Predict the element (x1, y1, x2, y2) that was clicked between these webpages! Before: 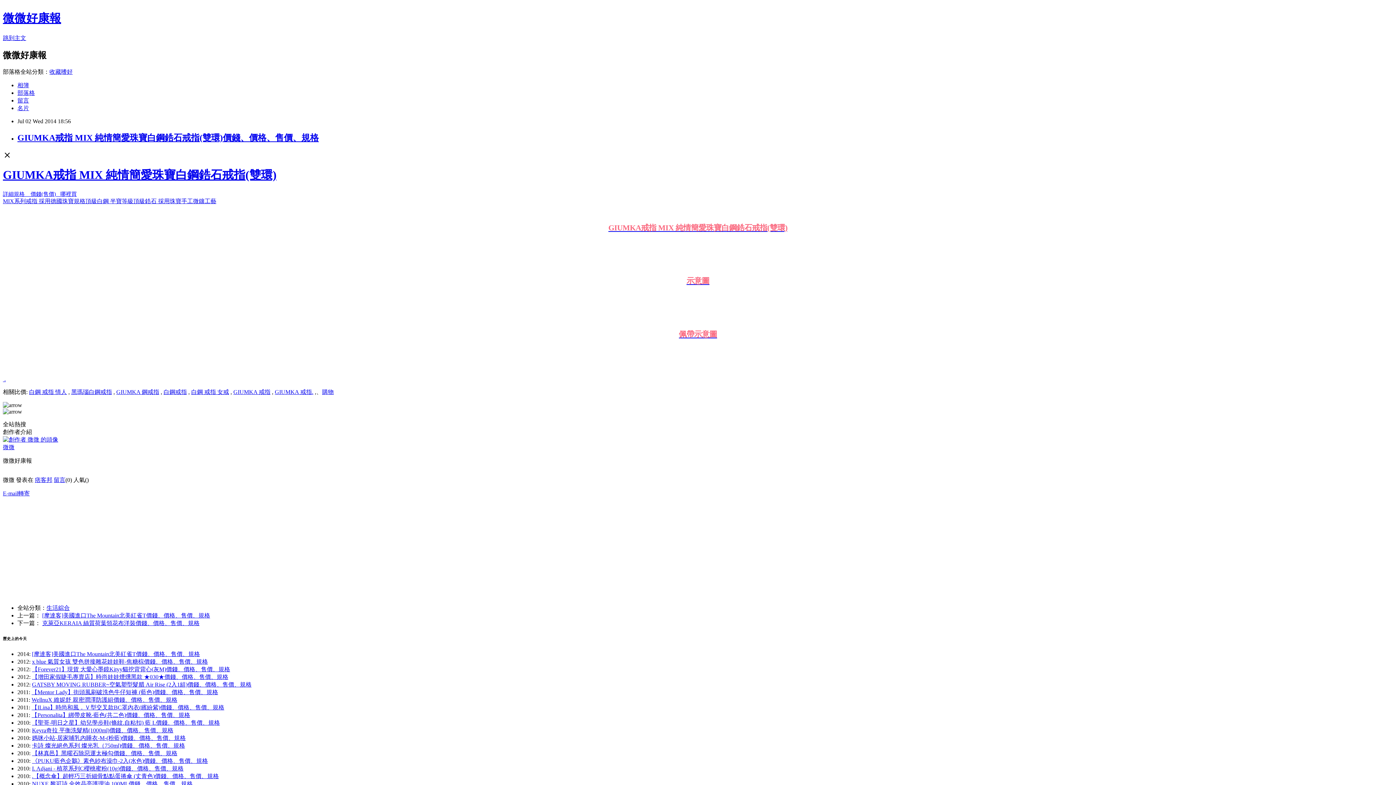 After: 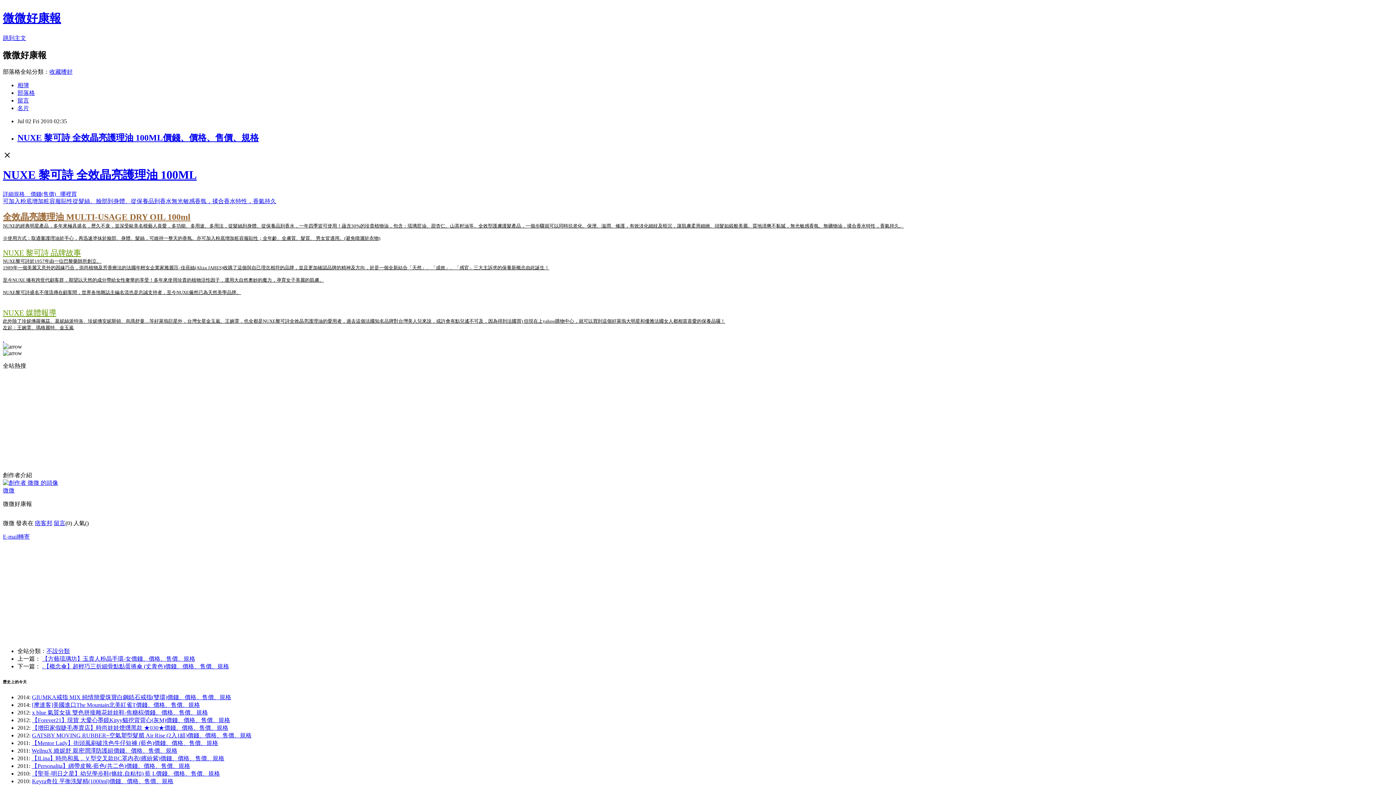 Action: label: NUXE 黎可詩 全效晶亮護理油 100ML價錢、價格、售價、規格 bbox: (32, 781, 192, 787)